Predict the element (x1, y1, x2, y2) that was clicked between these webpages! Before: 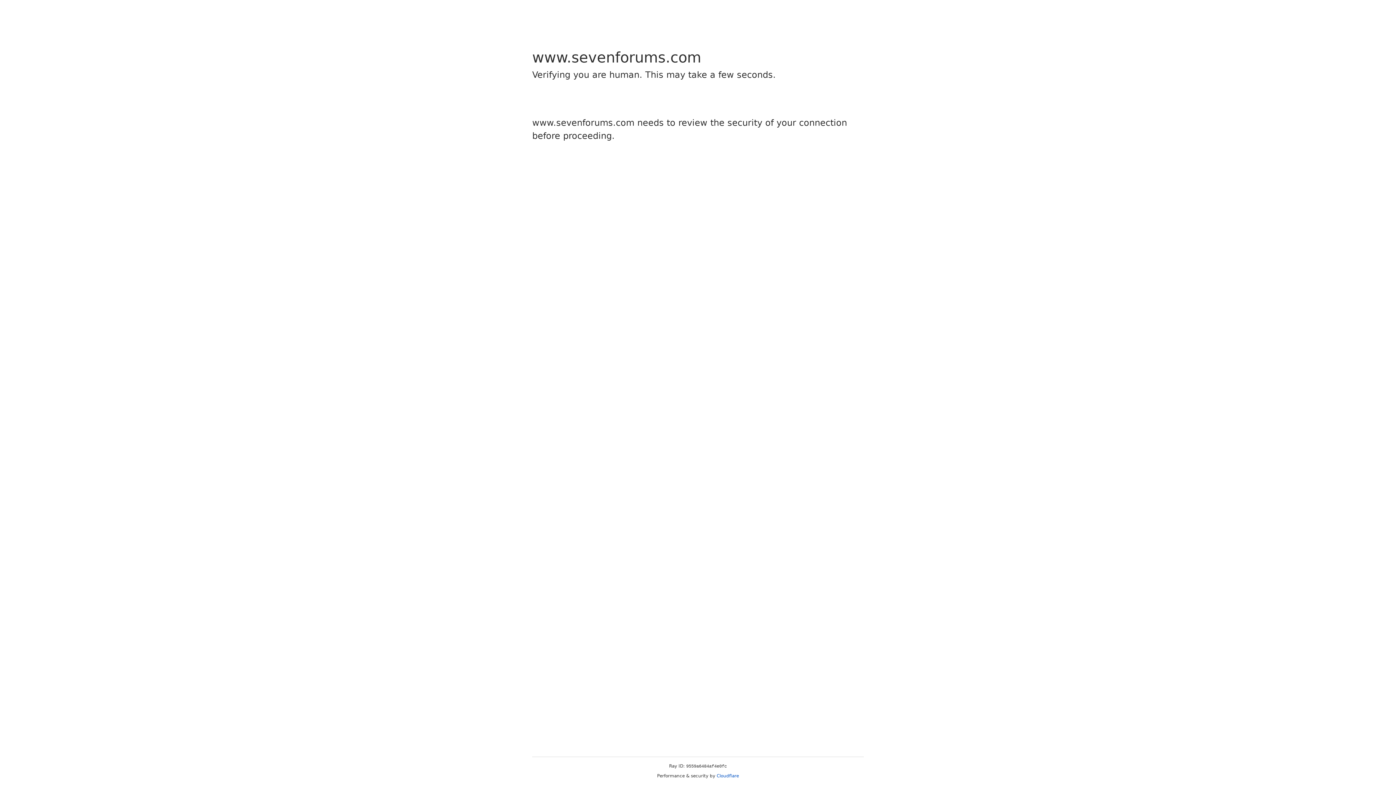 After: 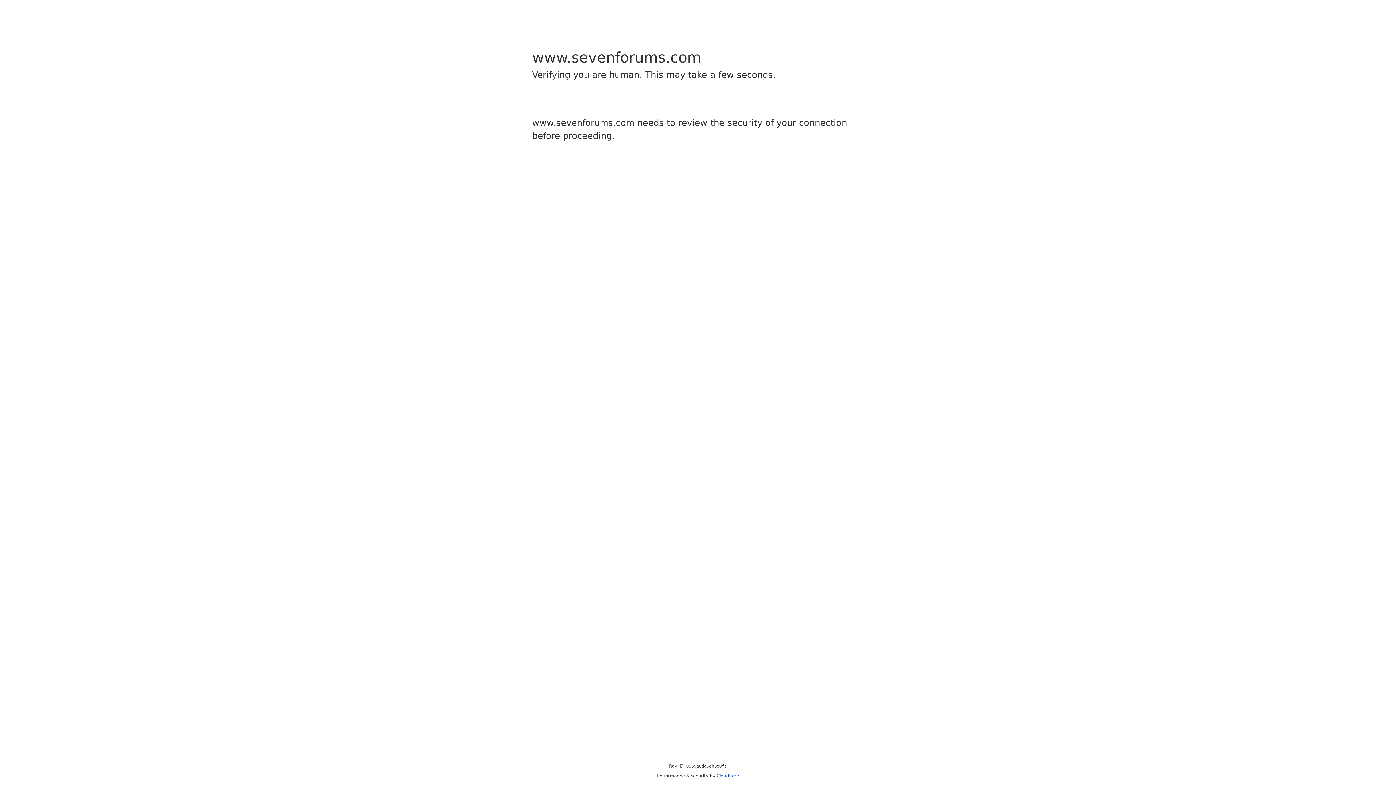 Action: bbox: (716, 773, 739, 778) label: Cloudflare